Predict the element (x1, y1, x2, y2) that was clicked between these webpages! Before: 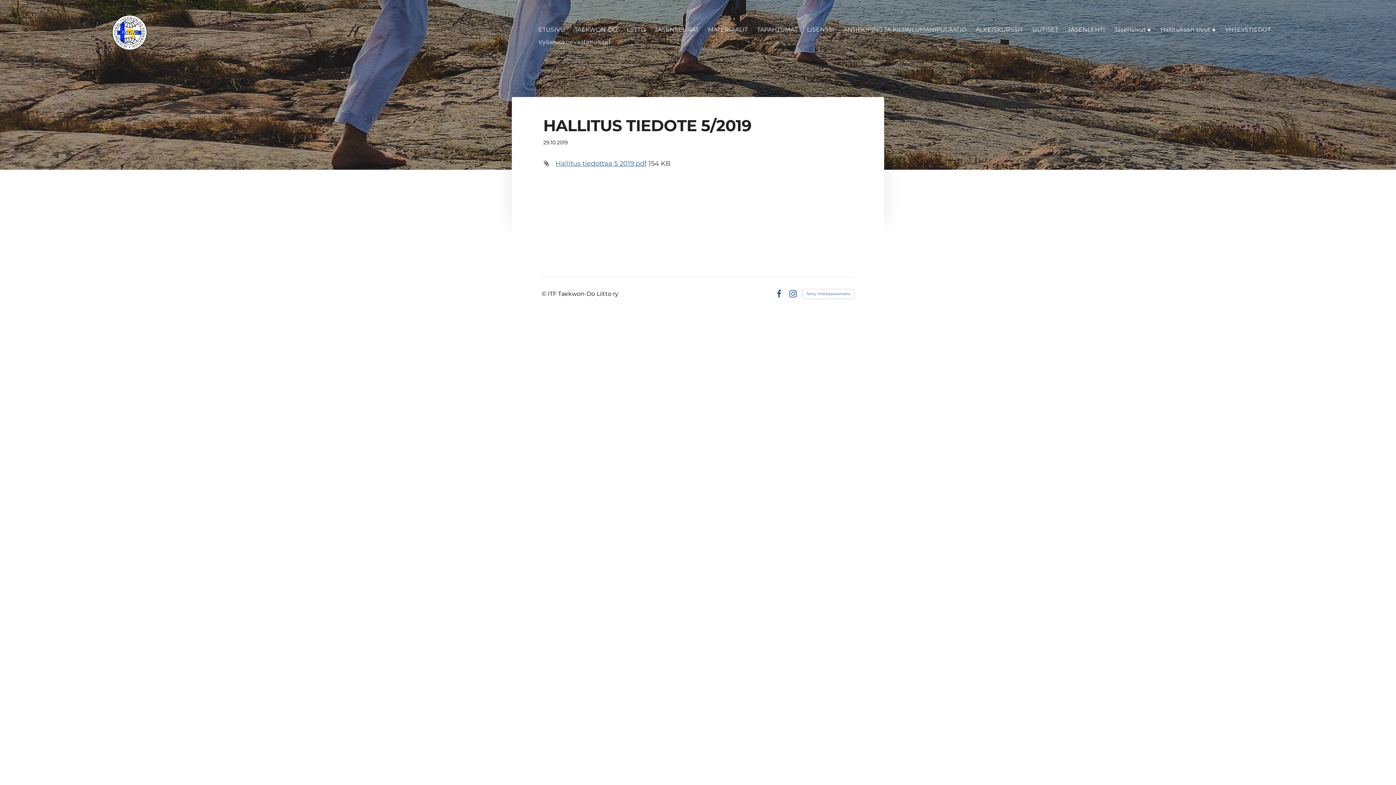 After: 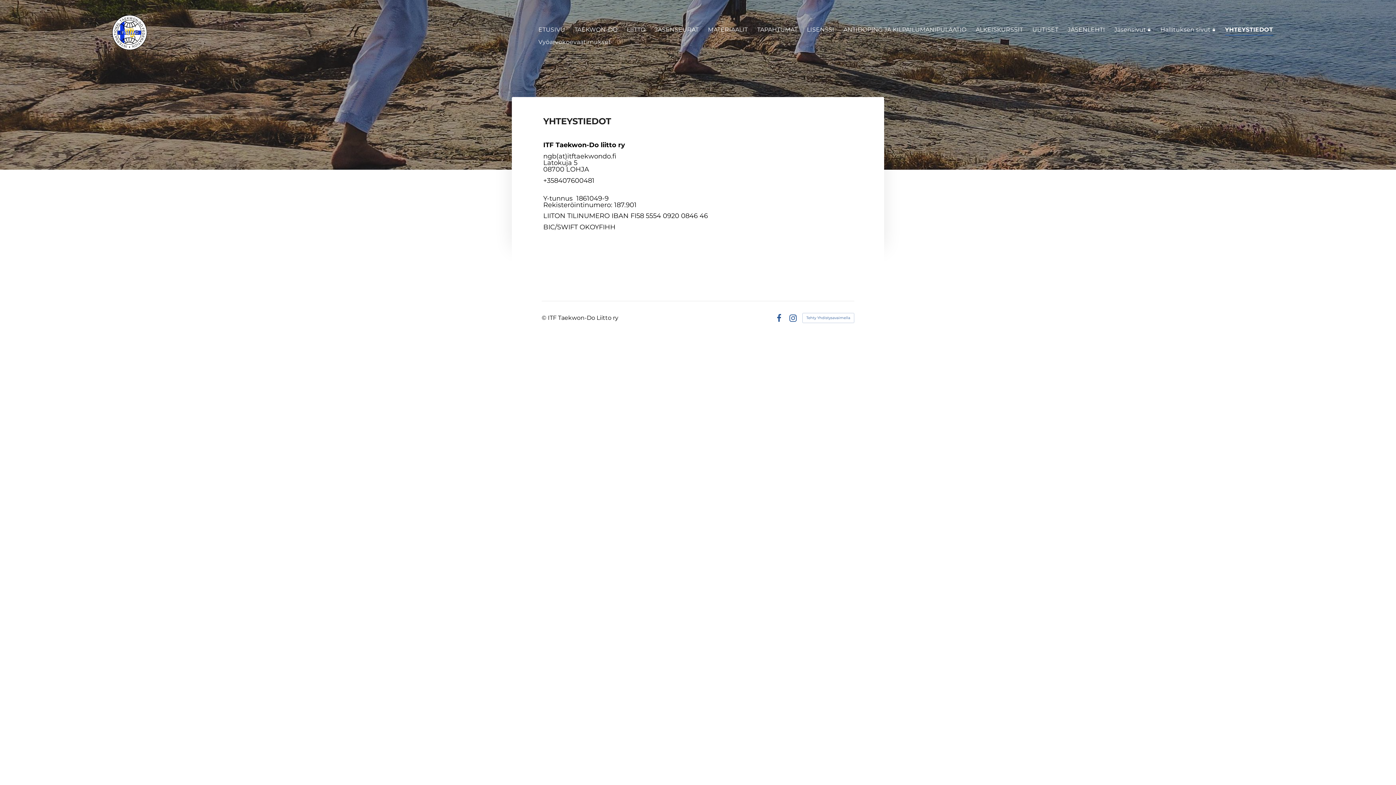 Action: bbox: (1225, 24, 1271, 36) label: YHTEYSTIEDOT